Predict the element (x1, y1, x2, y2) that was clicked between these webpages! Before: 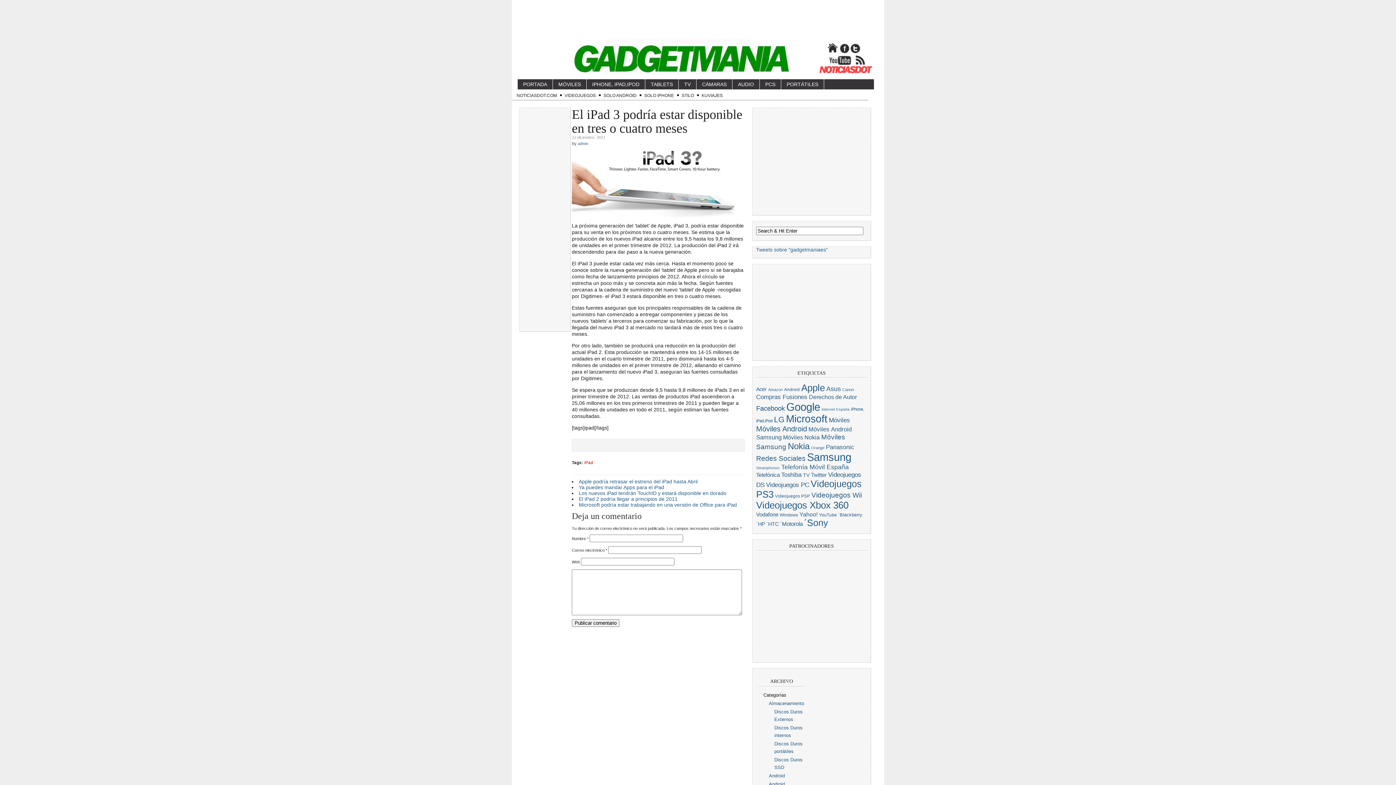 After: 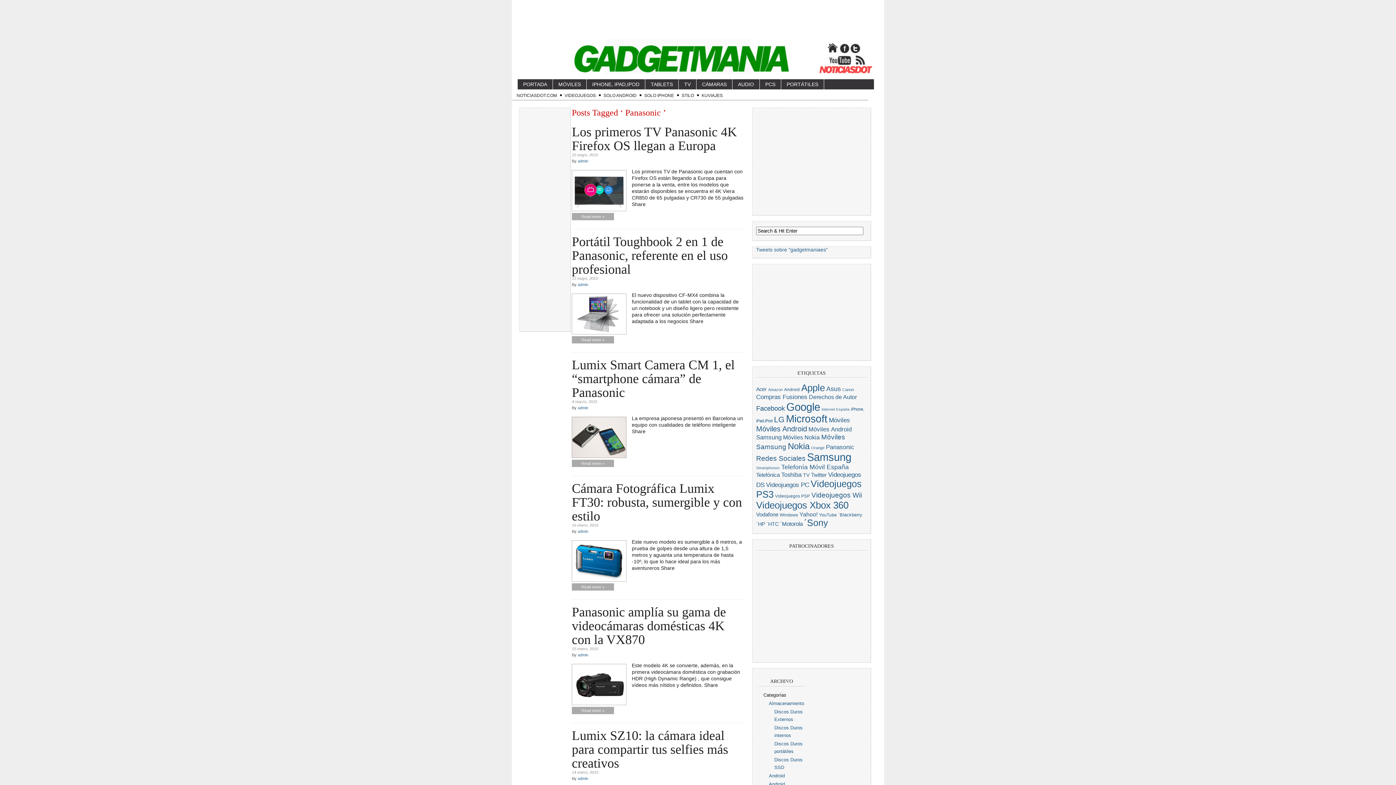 Action: label: Panasonic bbox: (826, 443, 854, 450)